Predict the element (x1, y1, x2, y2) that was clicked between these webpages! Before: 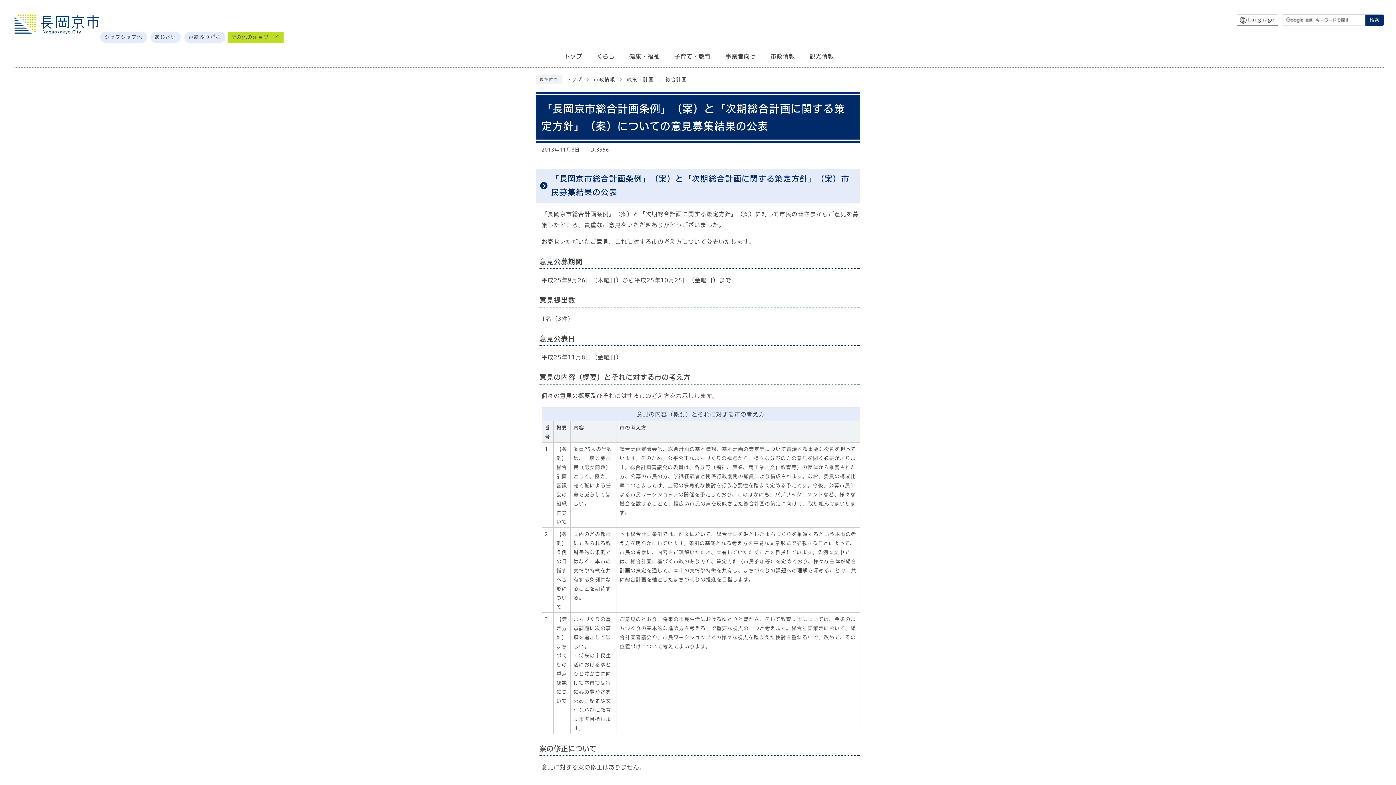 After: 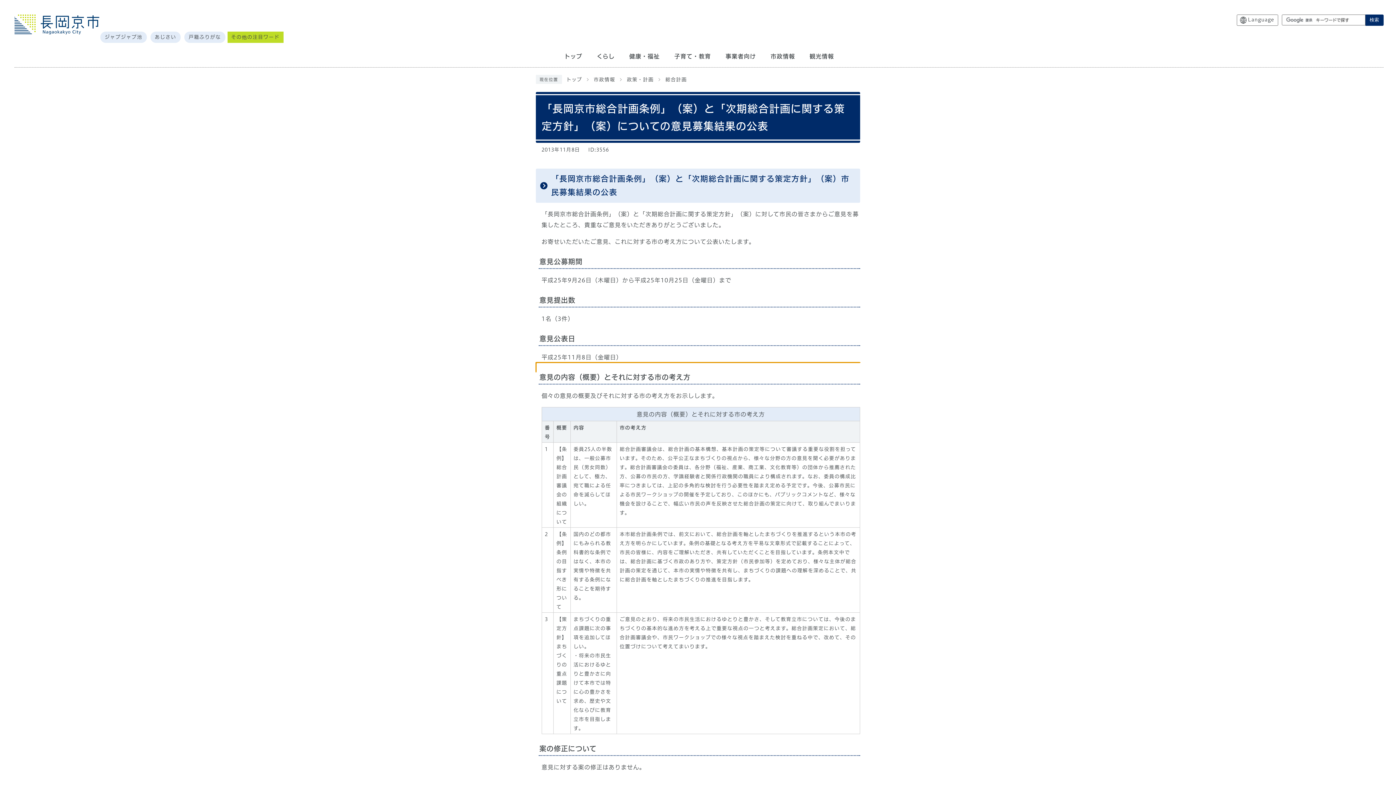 Action: bbox: (535, 362, 860, 362)